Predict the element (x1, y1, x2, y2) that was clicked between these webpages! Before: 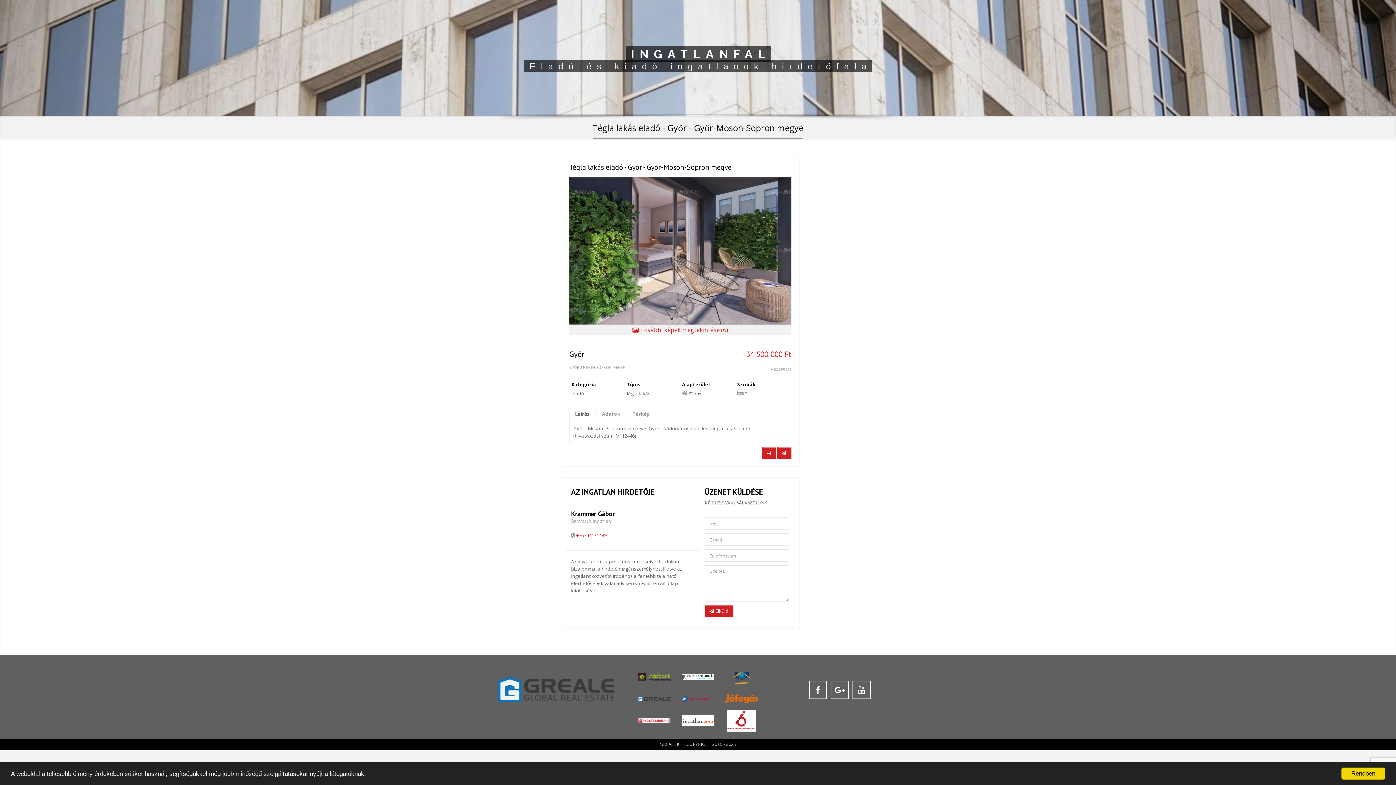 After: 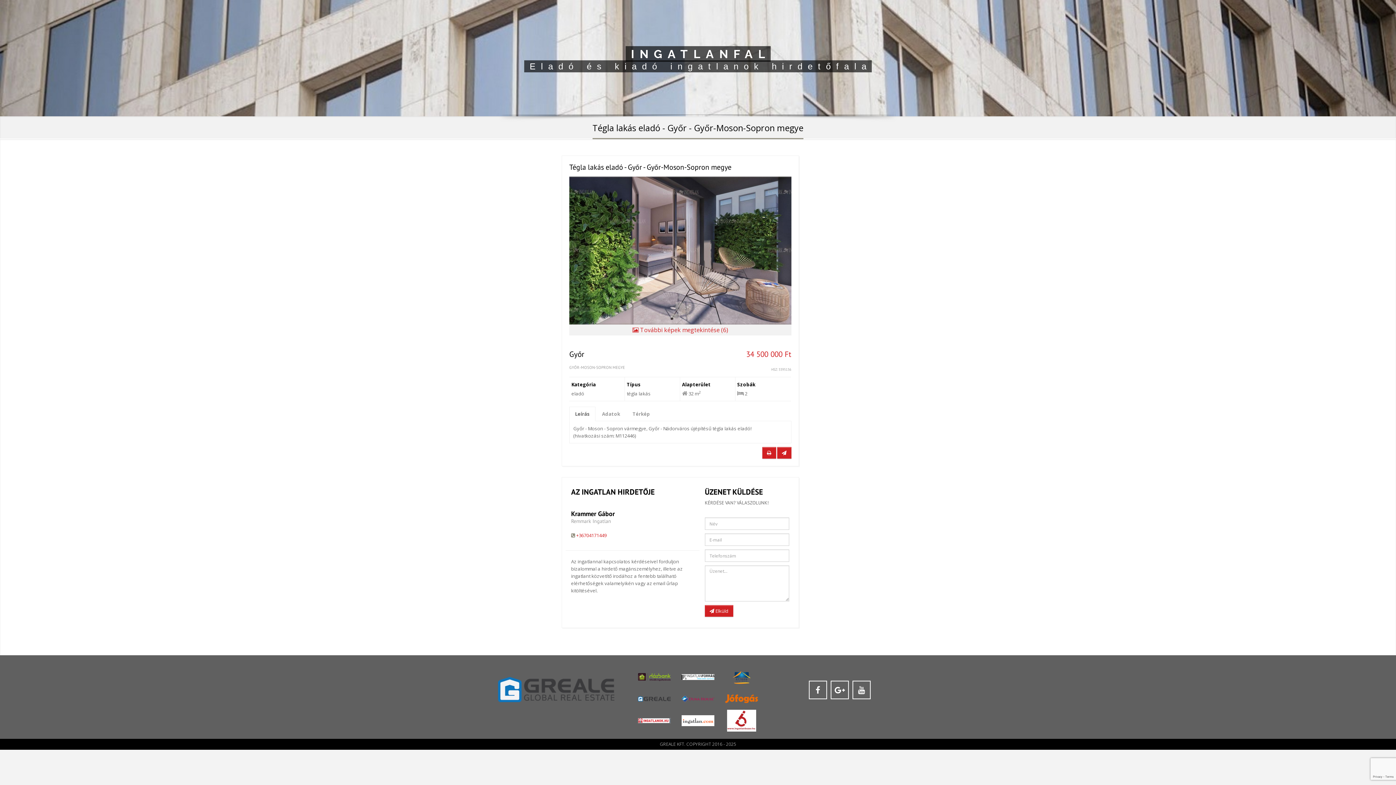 Action: bbox: (1341, 768, 1385, 780) label: Rendben